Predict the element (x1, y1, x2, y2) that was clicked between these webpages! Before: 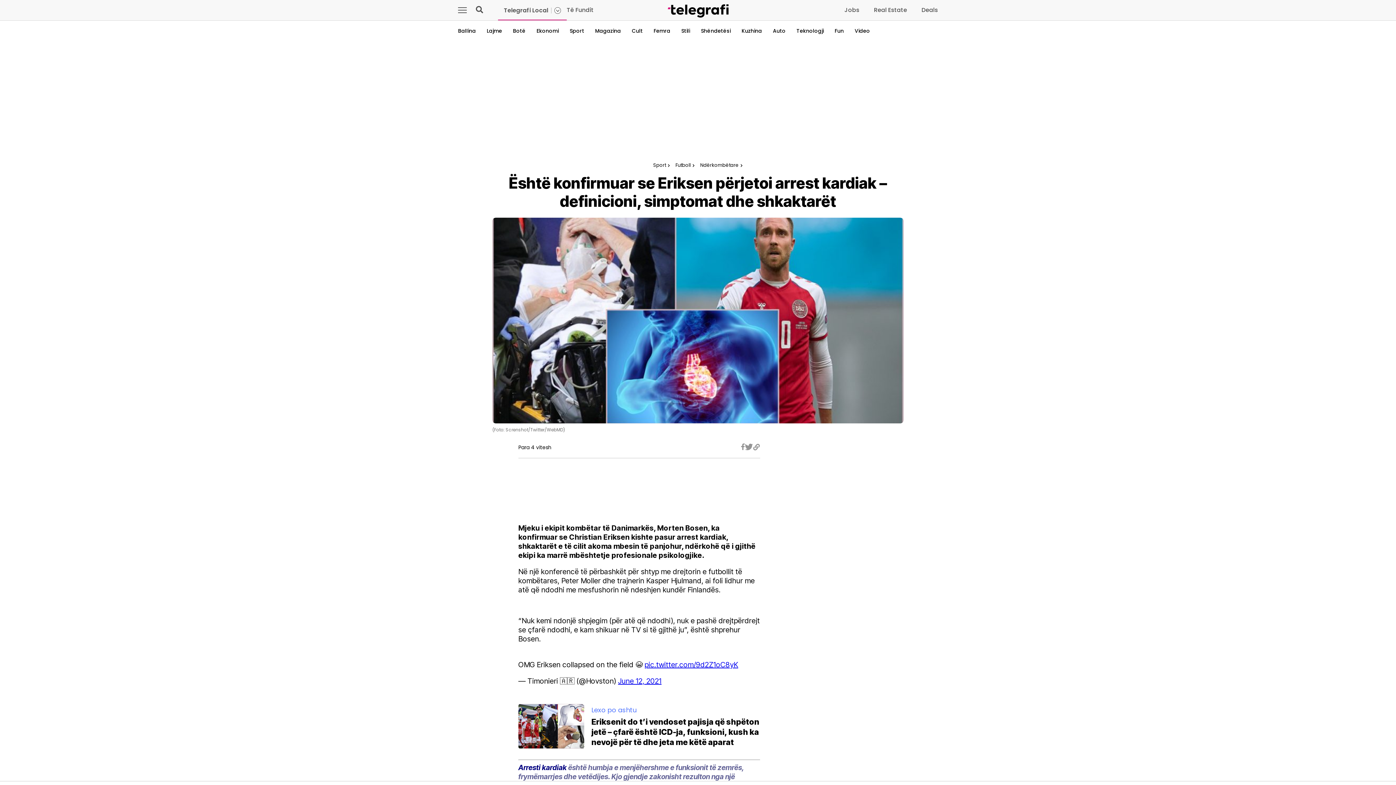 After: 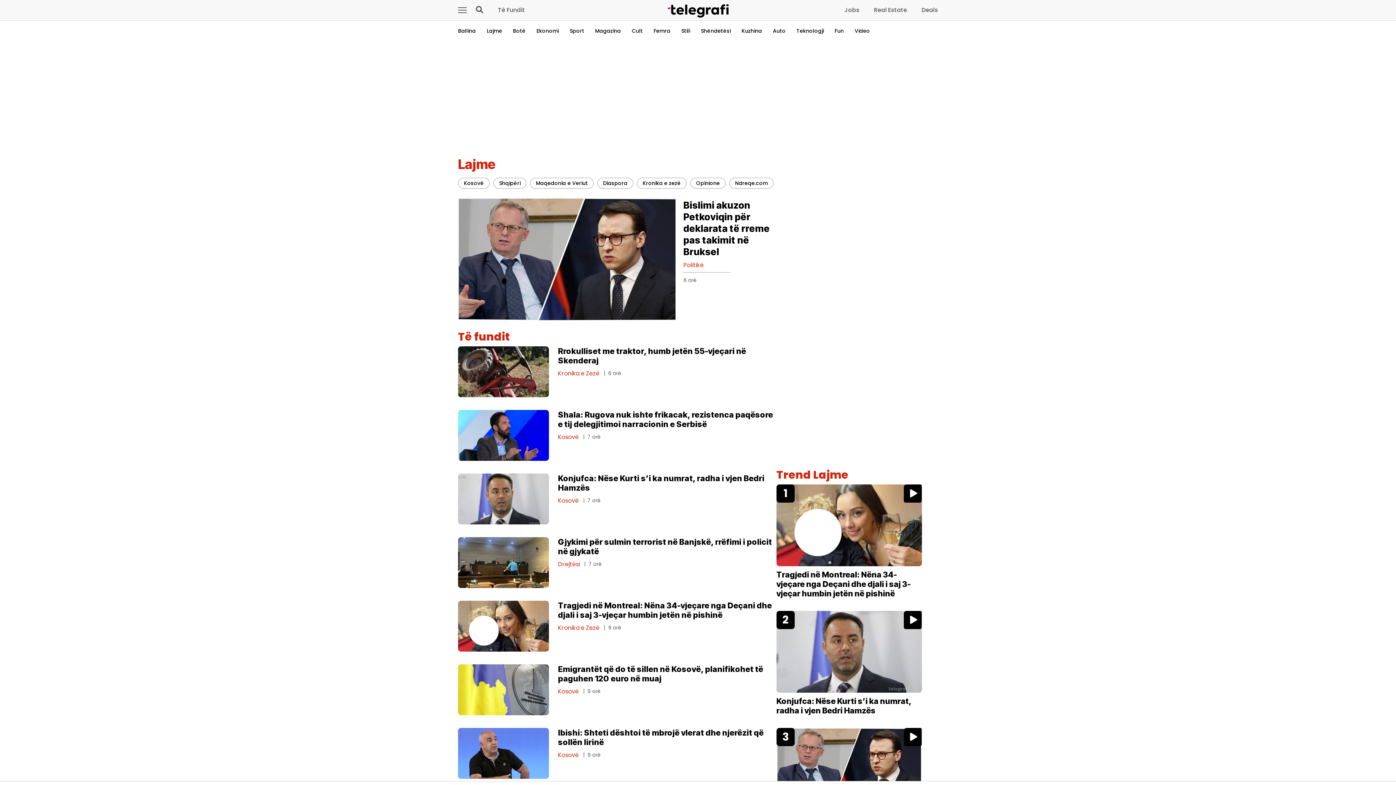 Action: label: Lajme bbox: (486, 27, 502, 34)